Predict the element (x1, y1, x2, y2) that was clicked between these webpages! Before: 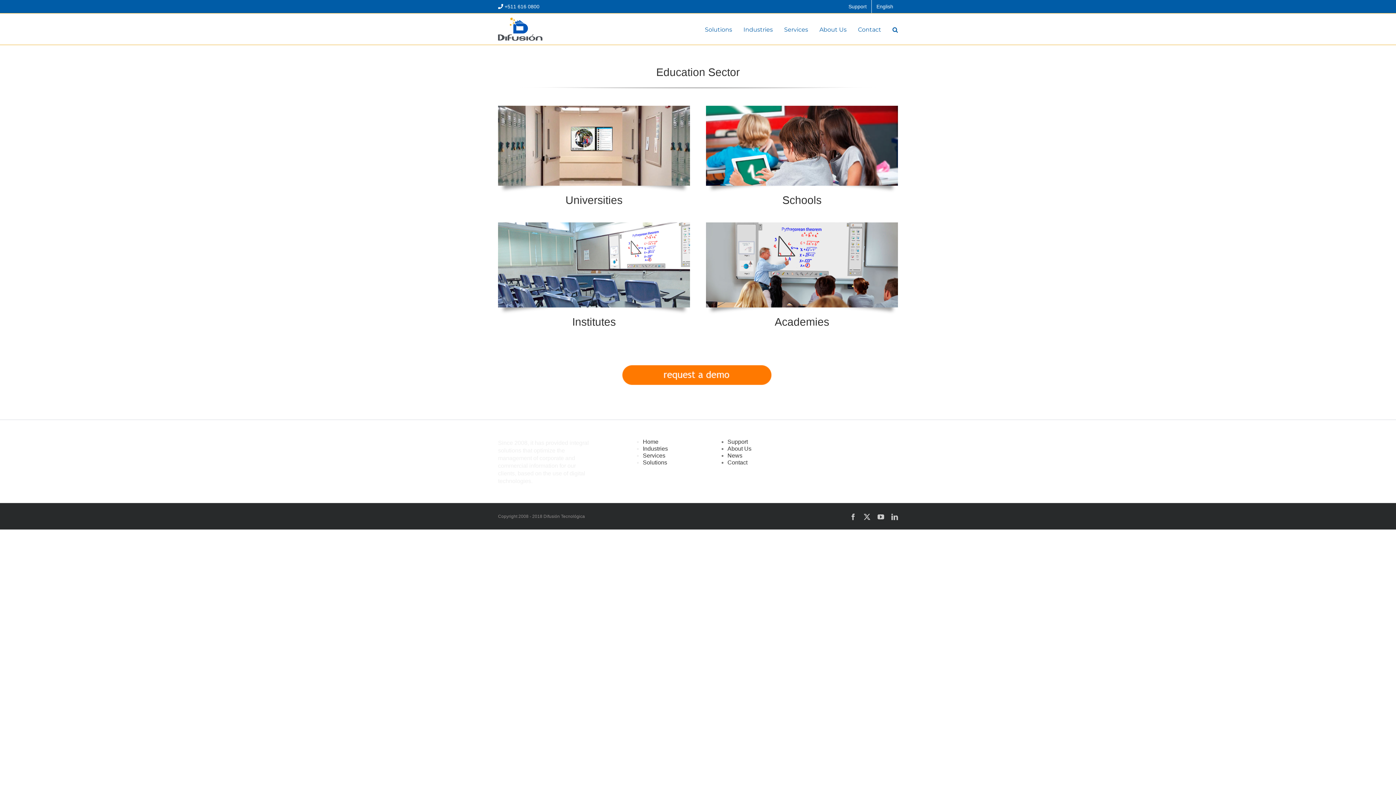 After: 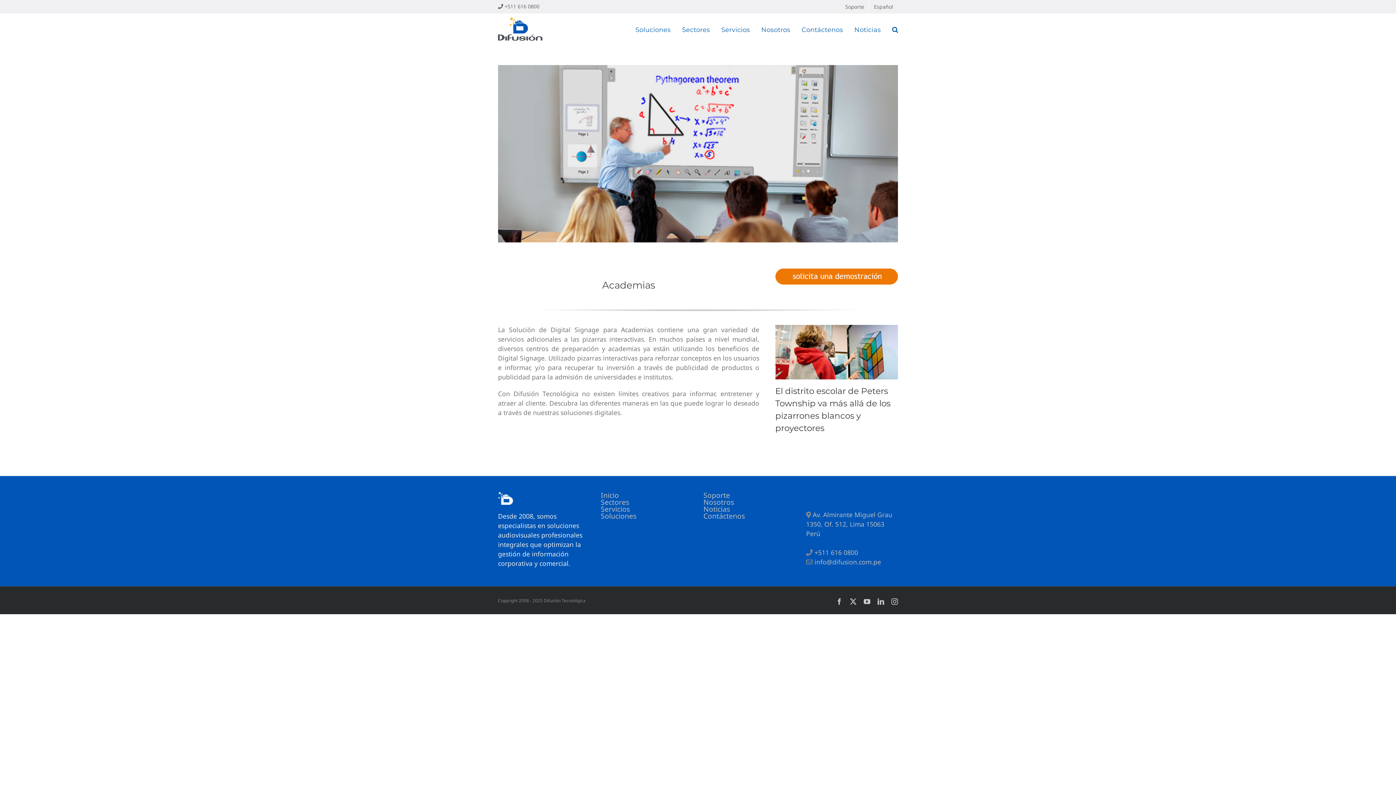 Action: bbox: (706, 222, 898, 228)